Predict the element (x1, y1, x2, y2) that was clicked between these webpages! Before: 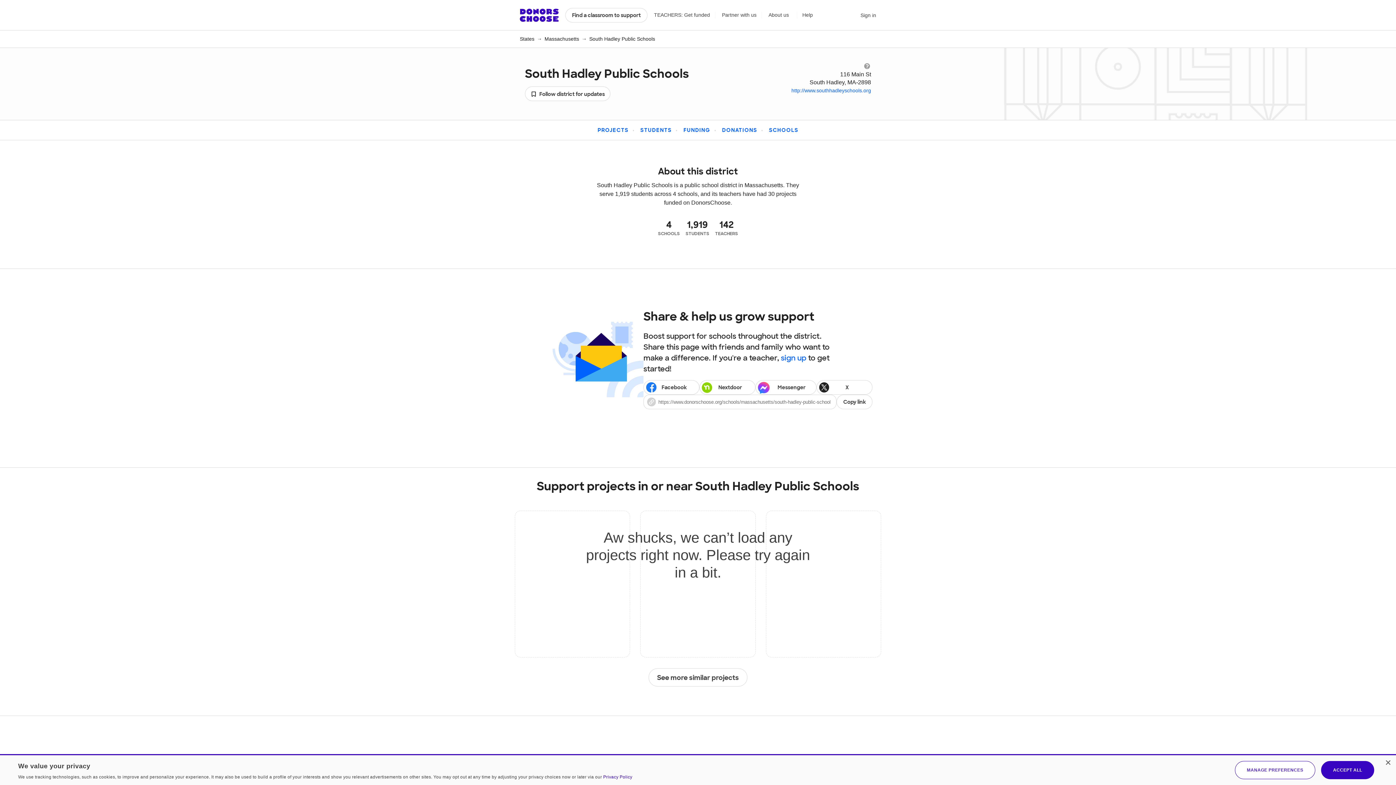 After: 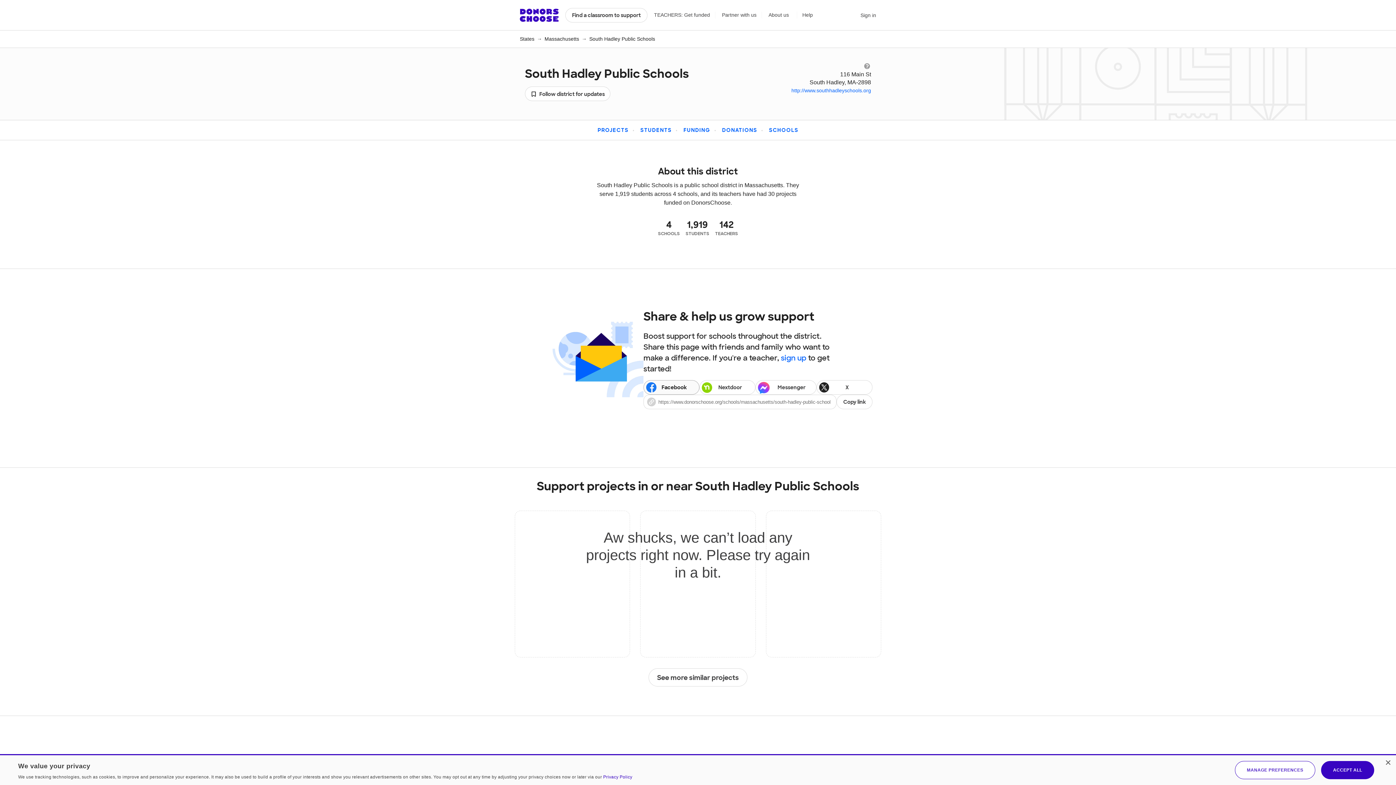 Action: bbox: (643, 380, 699, 395) label: Share on Facebook